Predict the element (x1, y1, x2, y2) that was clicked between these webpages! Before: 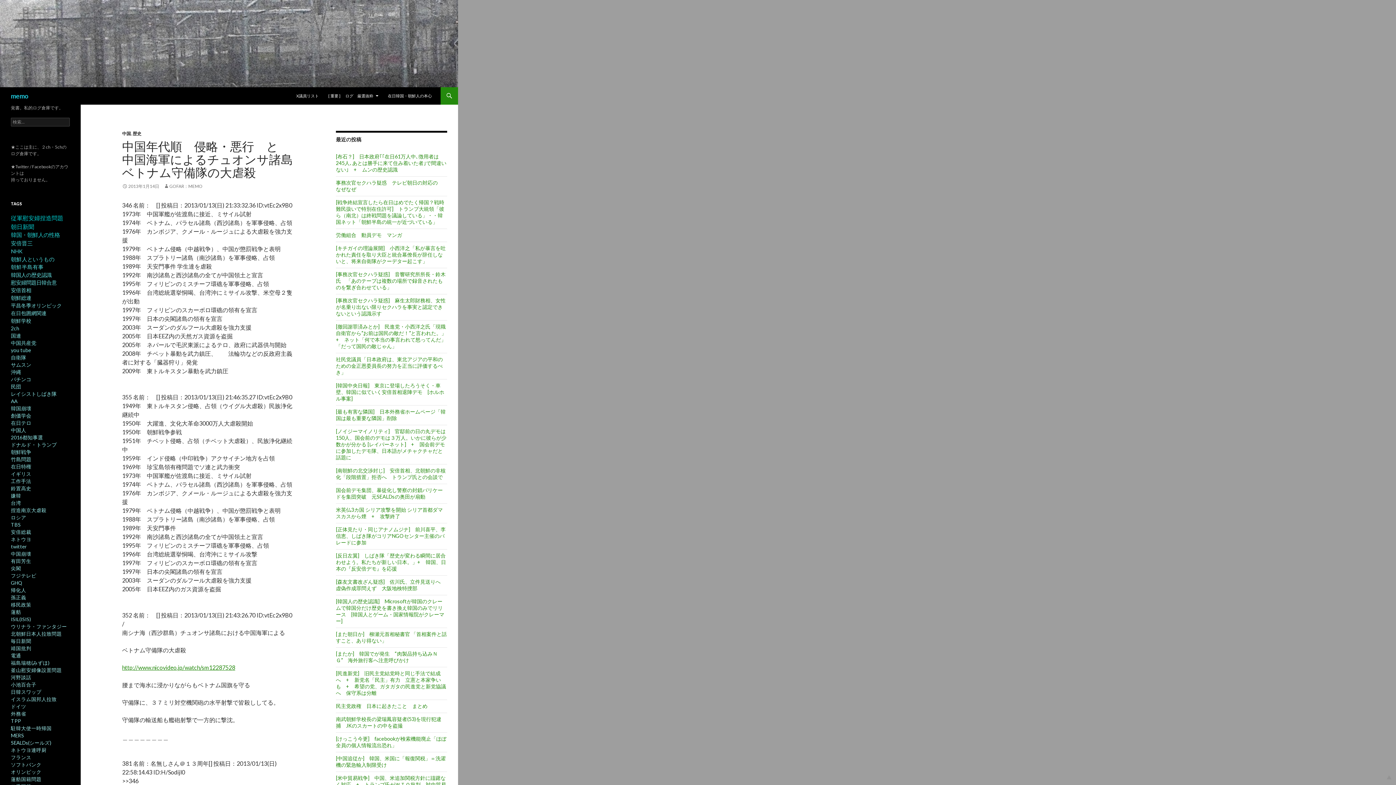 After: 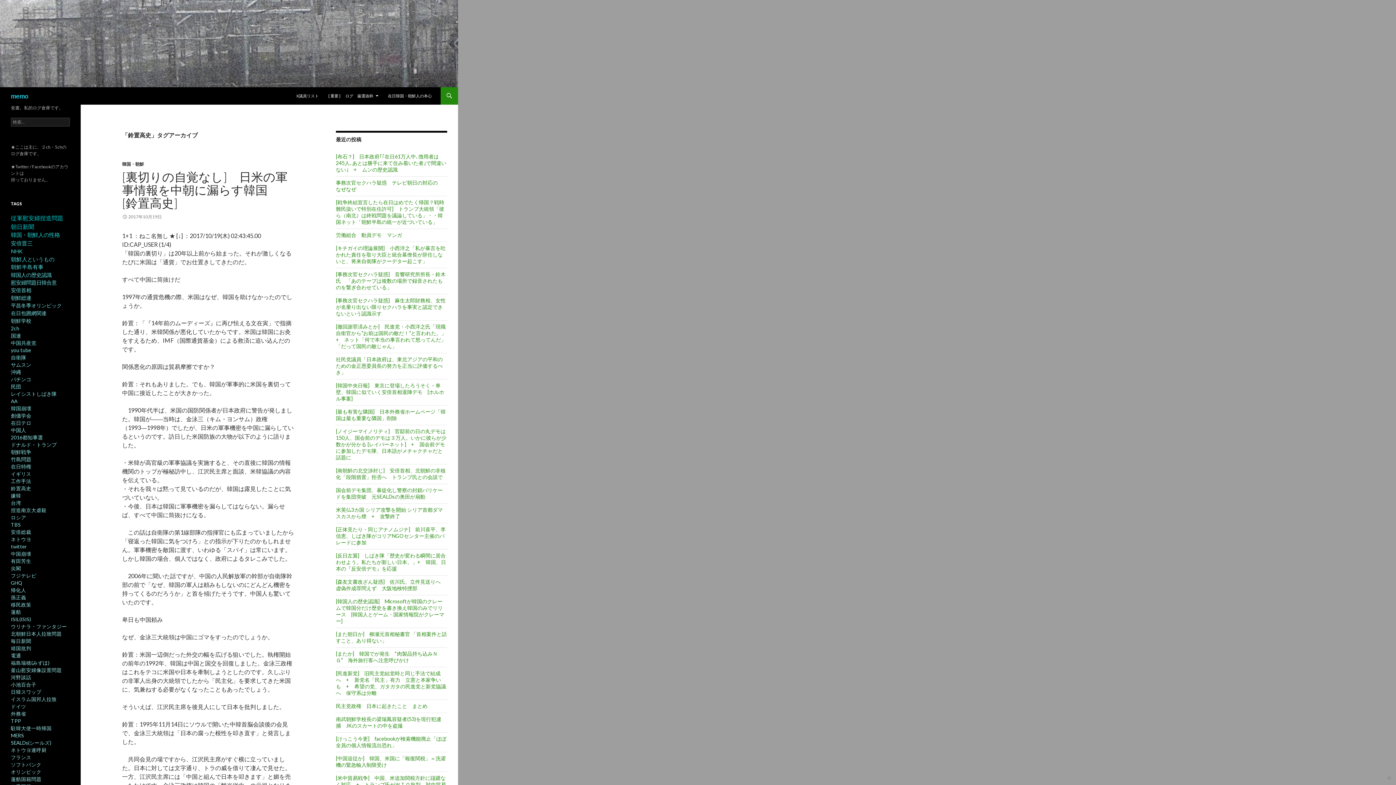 Action: label: 鈴置高史 bbox: (10, 485, 31, 491)